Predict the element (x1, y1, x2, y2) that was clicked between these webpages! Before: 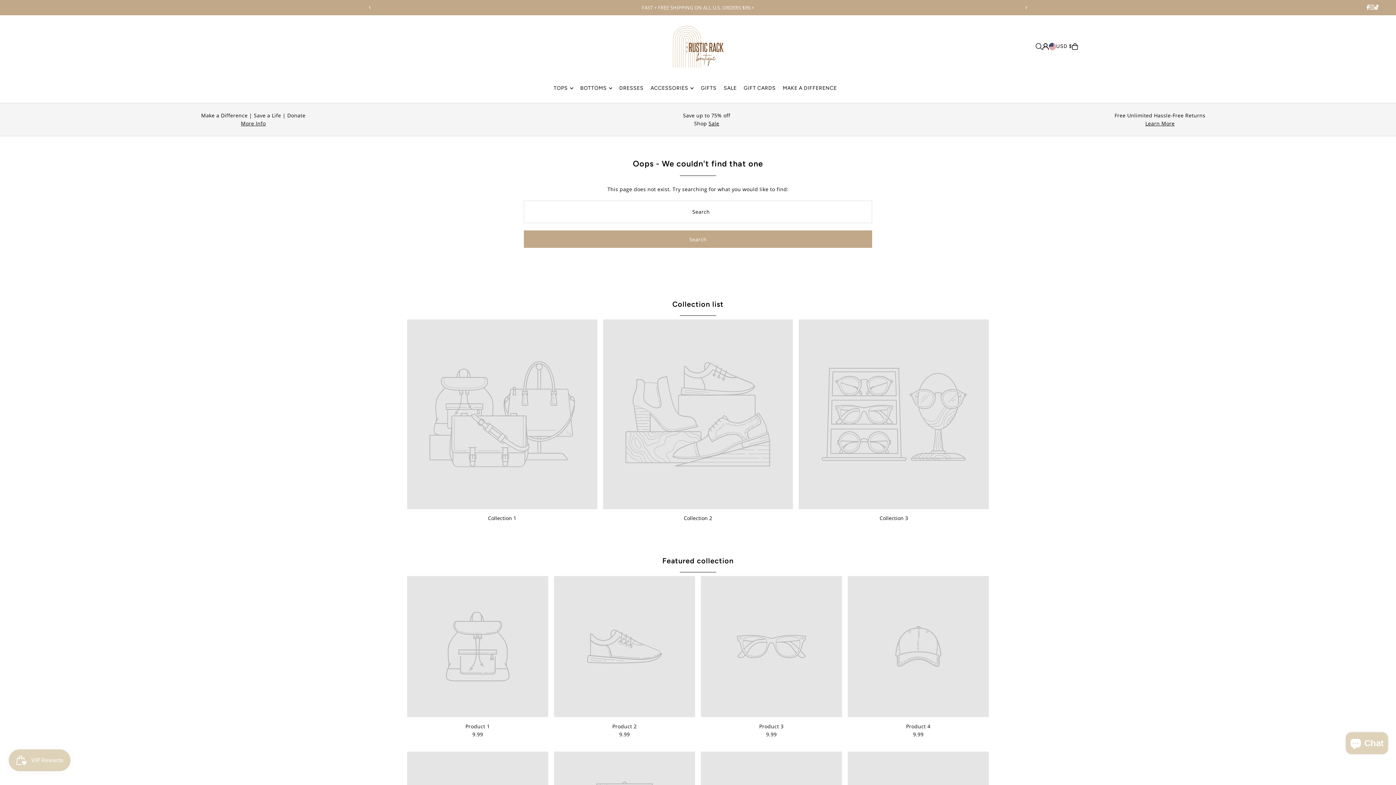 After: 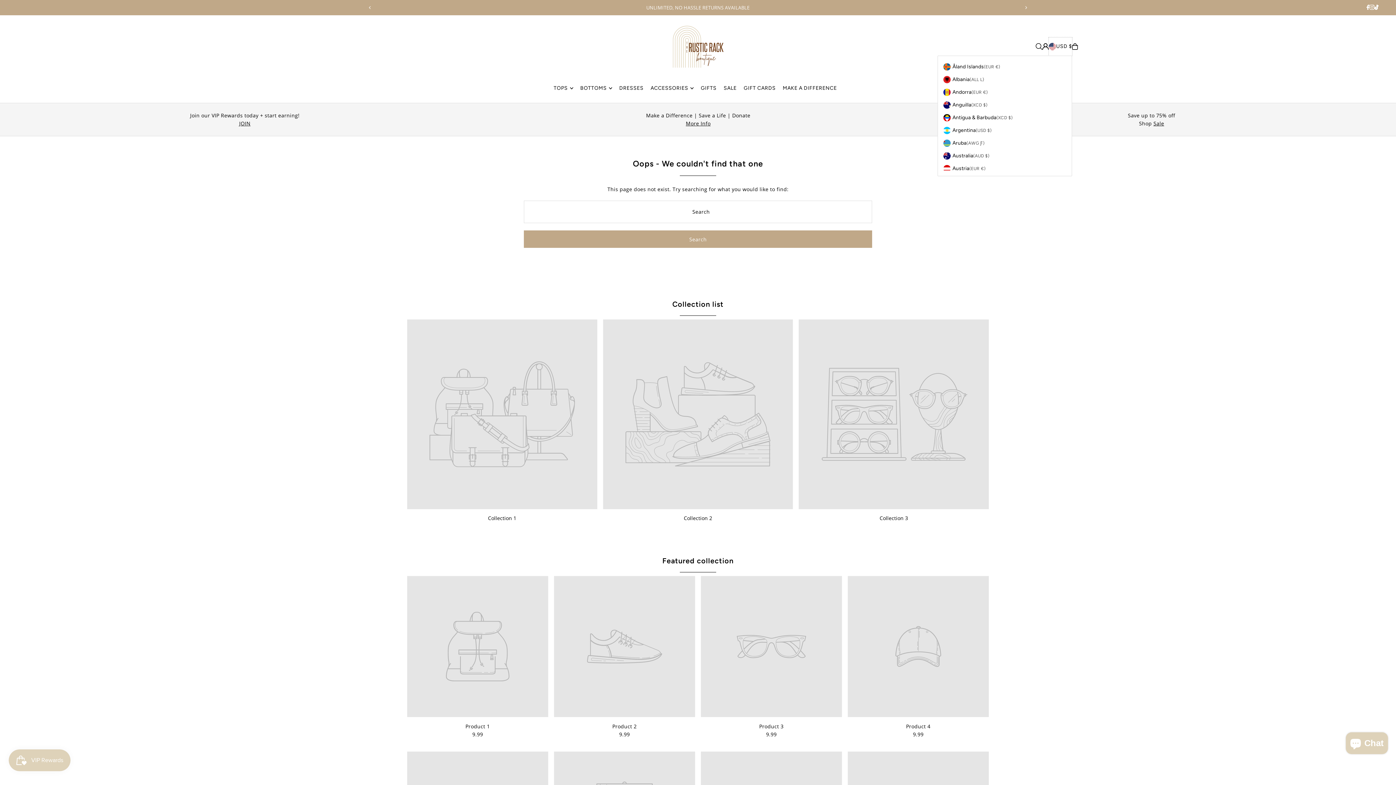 Action: bbox: (1049, 37, 1072, 55) label: USD $